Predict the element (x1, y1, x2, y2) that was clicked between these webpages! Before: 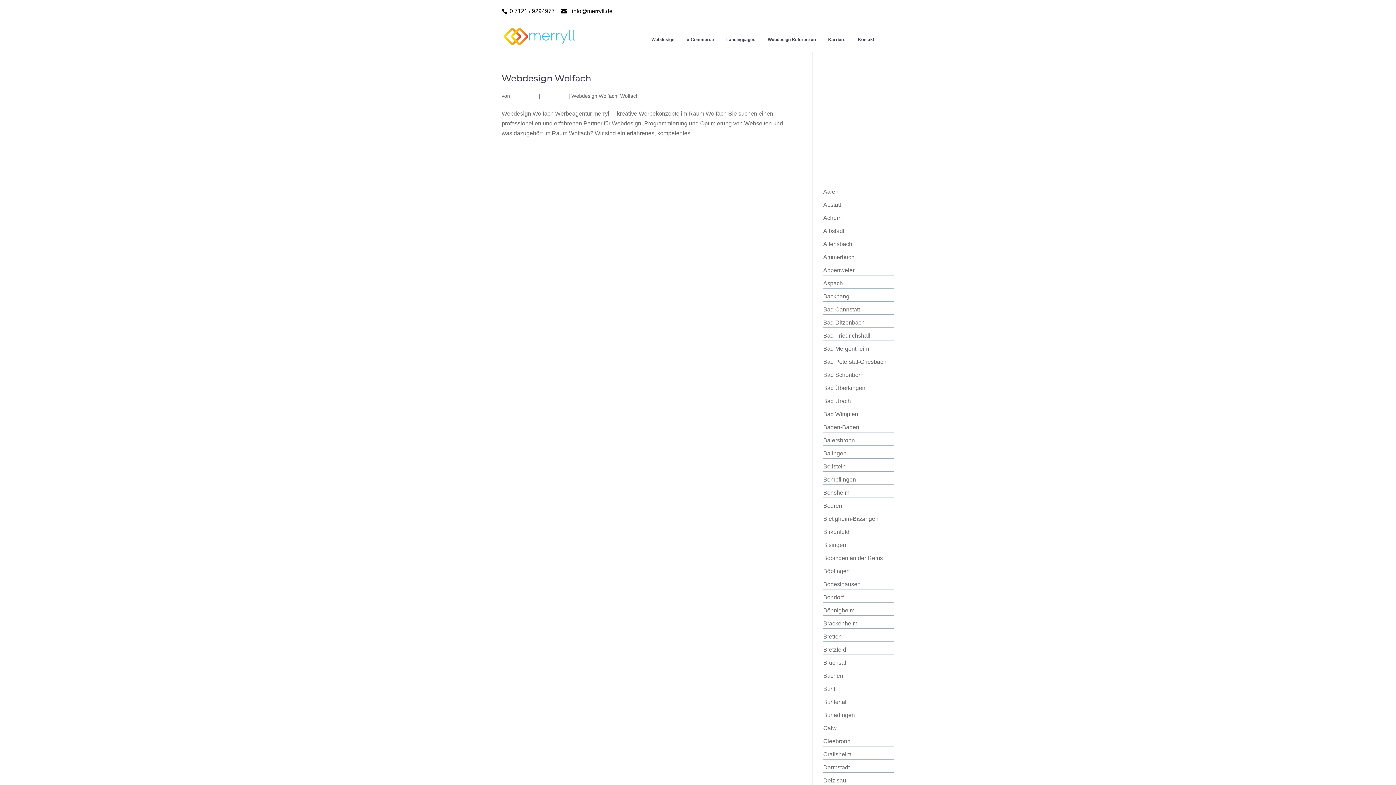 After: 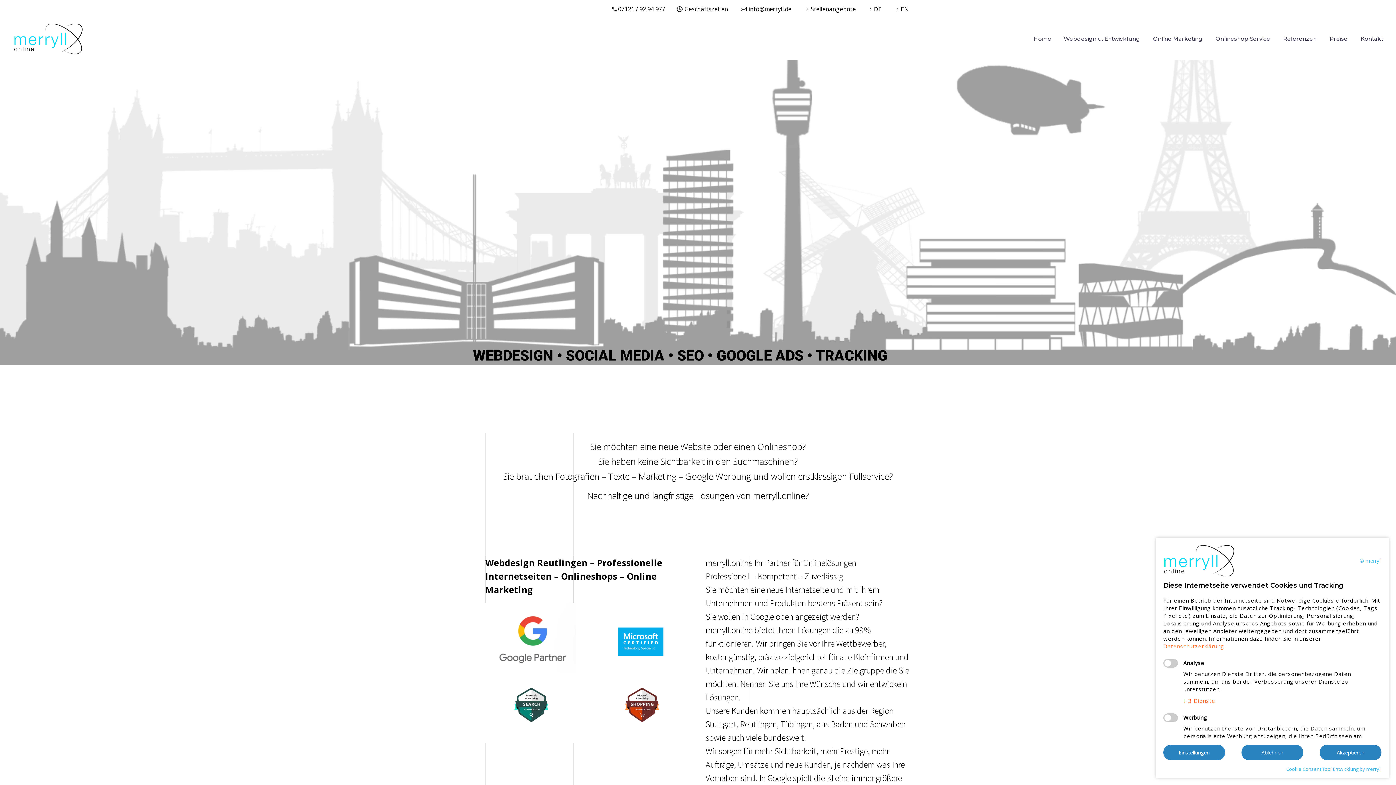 Action: bbox: (646, 34, 680, 44) label: Webdesign